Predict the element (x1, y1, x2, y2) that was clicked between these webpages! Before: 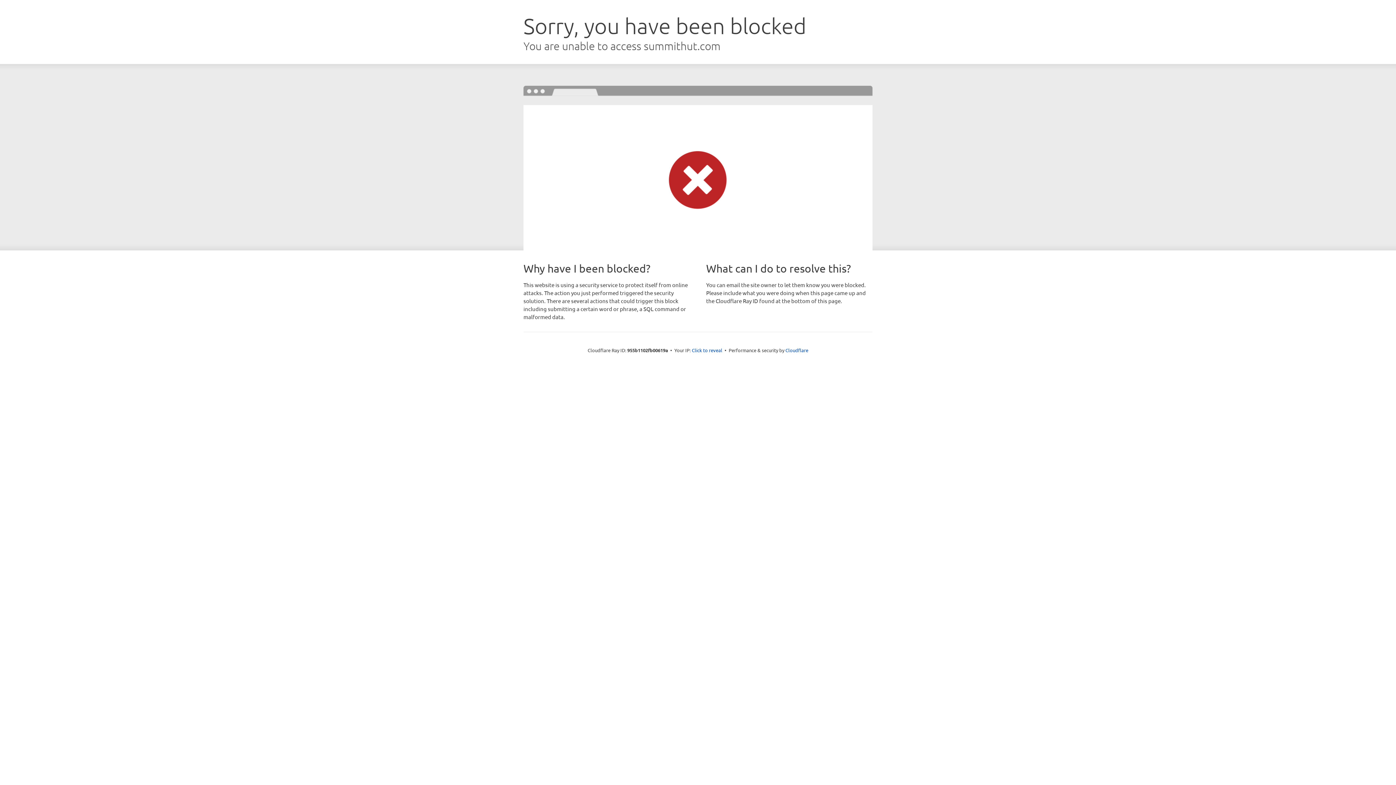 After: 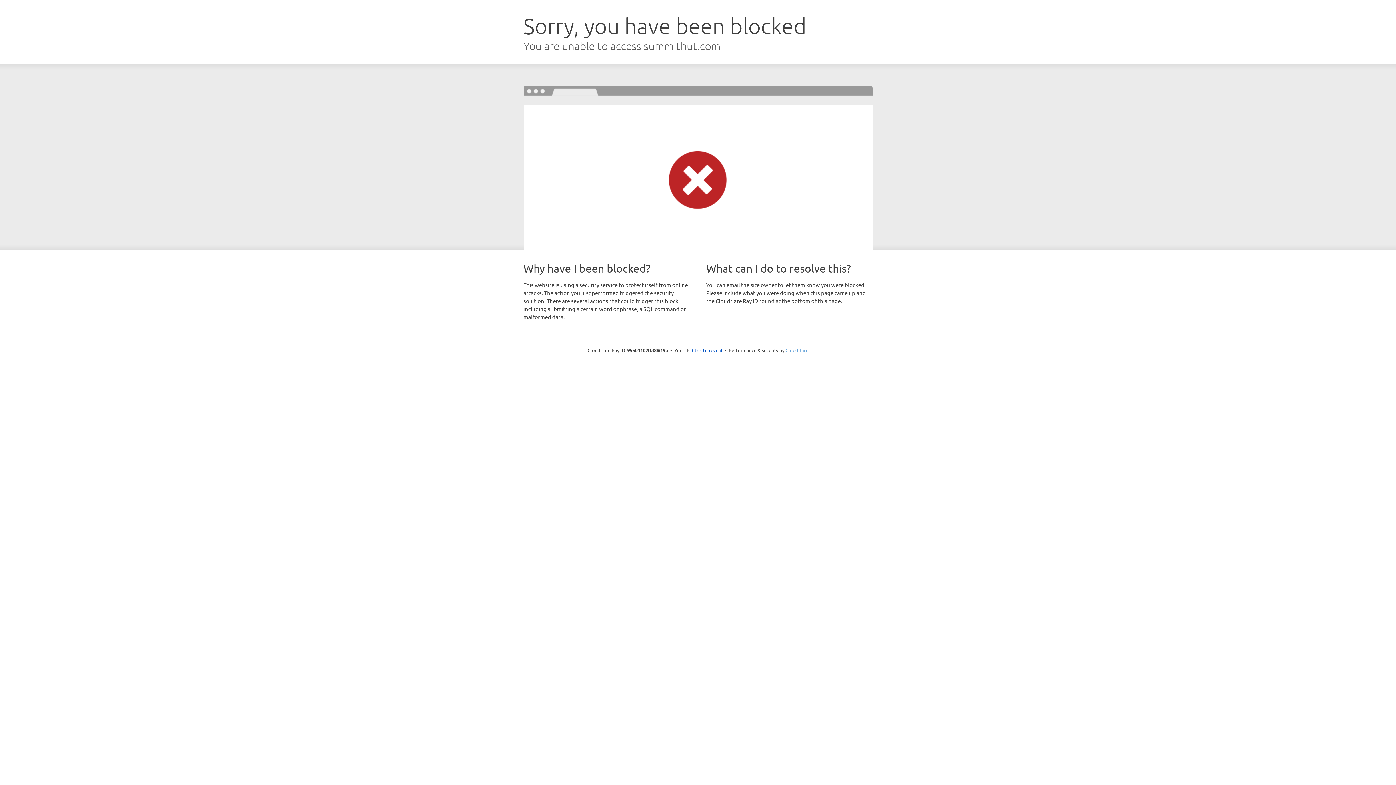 Action: bbox: (785, 347, 808, 353) label: Cloudflare